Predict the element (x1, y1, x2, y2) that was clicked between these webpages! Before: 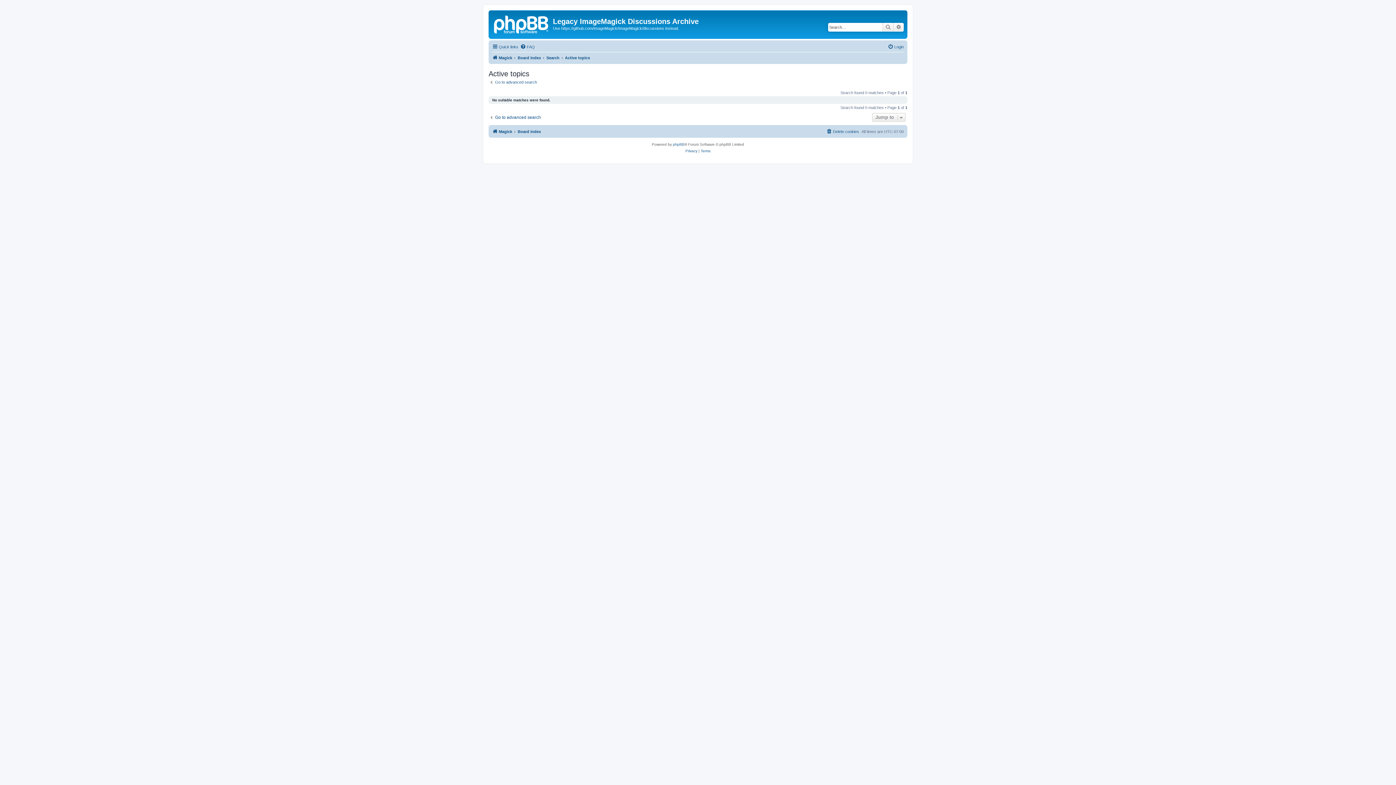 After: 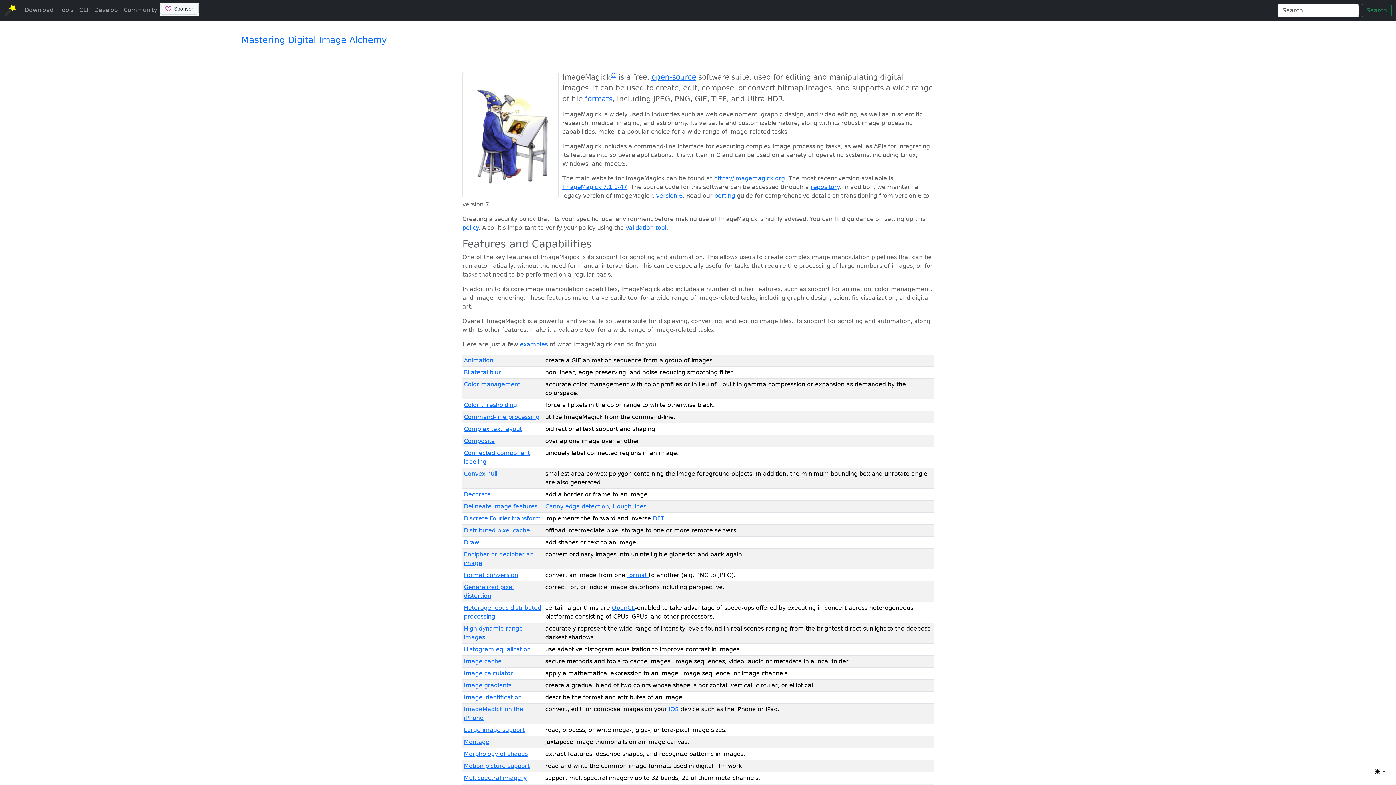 Action: bbox: (490, 12, 553, 35)